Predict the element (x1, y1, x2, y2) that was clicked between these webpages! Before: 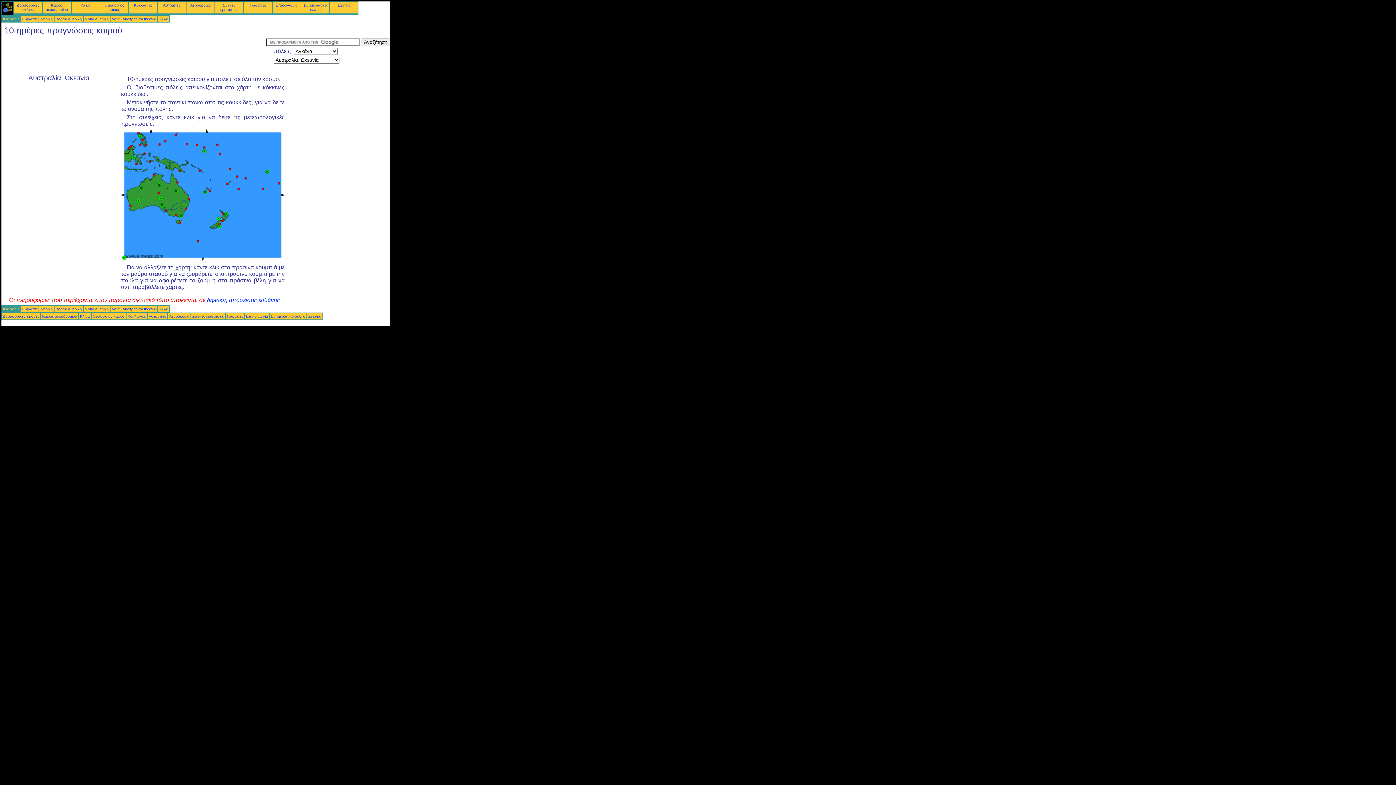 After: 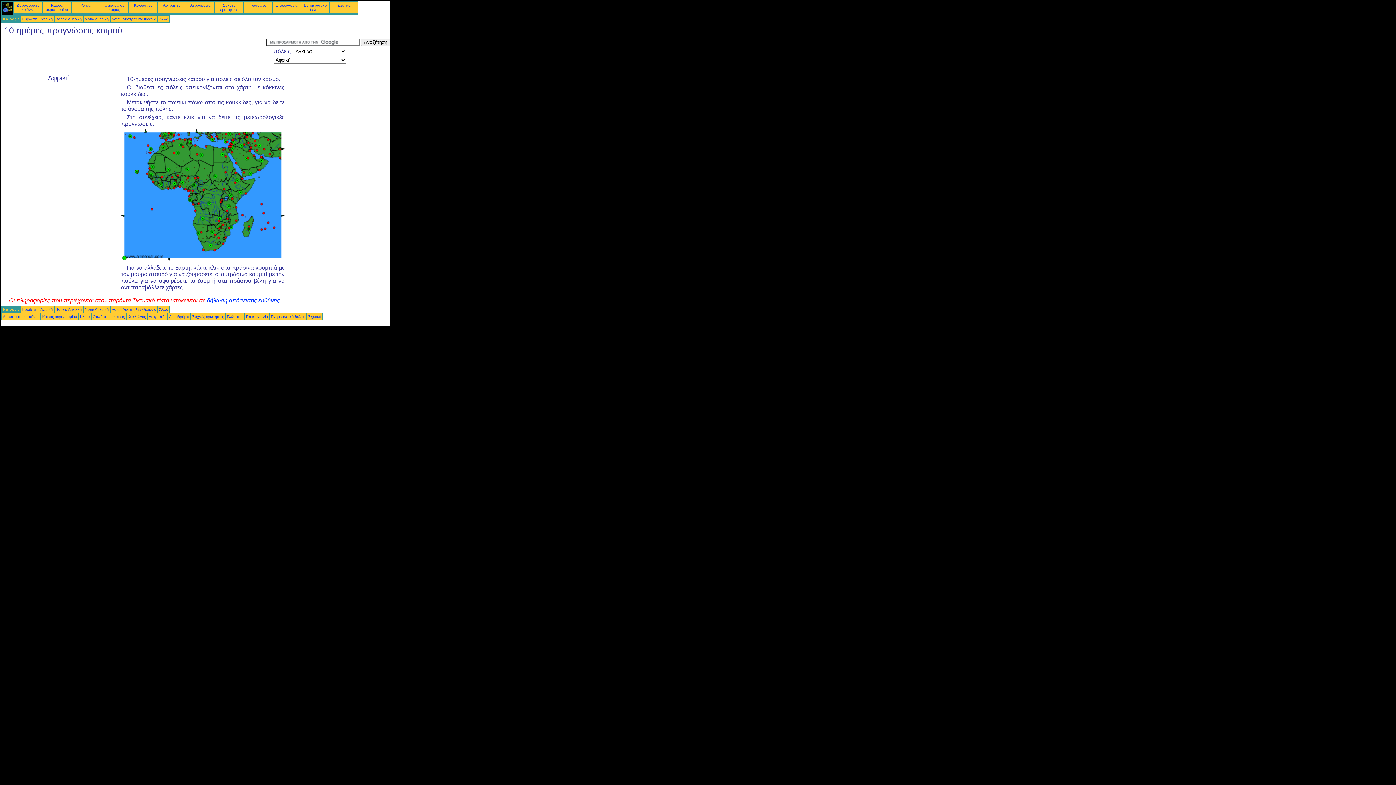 Action: label: Αφρική bbox: (40, 306, 52, 311)